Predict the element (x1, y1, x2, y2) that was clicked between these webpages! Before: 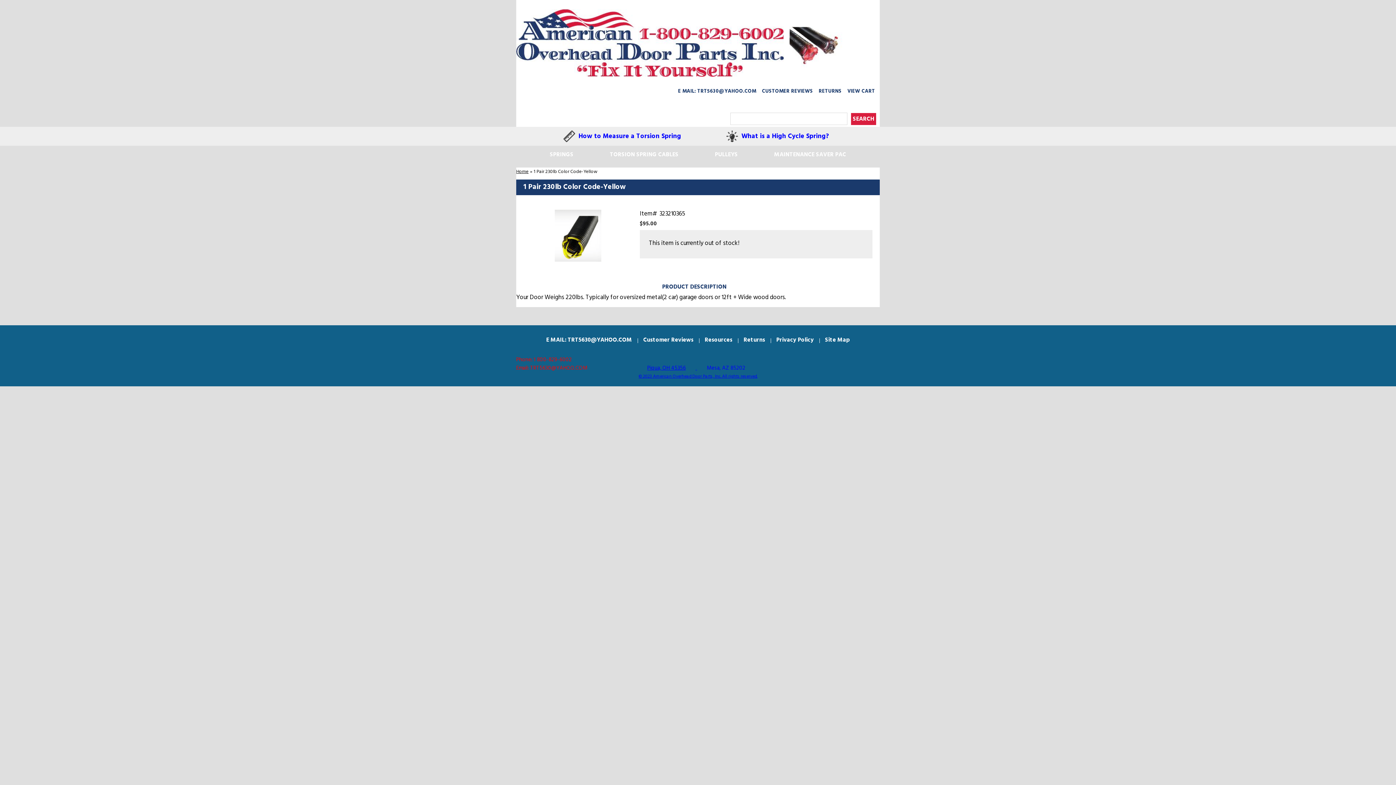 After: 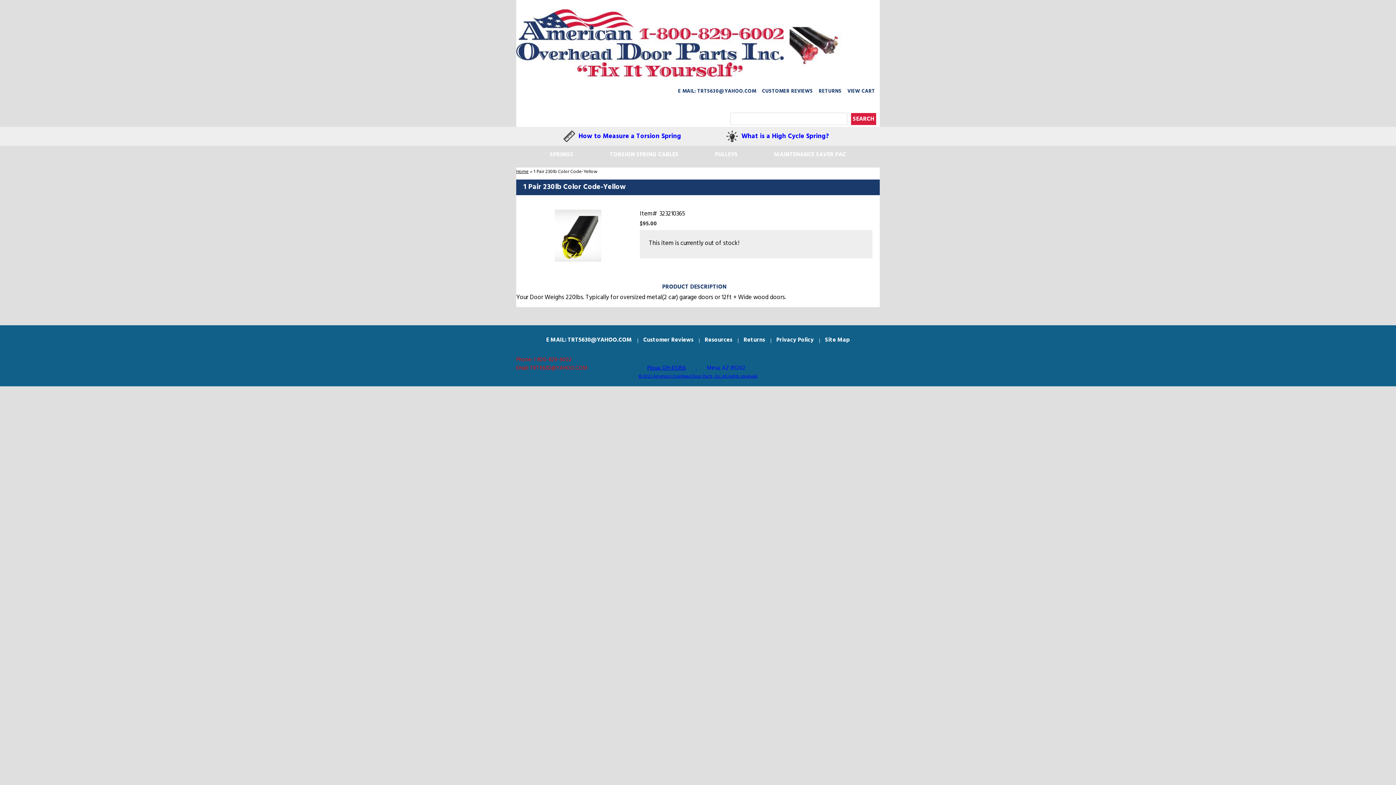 Action: bbox: (695, 364, 755, 372) label:  
Mesa, AZ 85202